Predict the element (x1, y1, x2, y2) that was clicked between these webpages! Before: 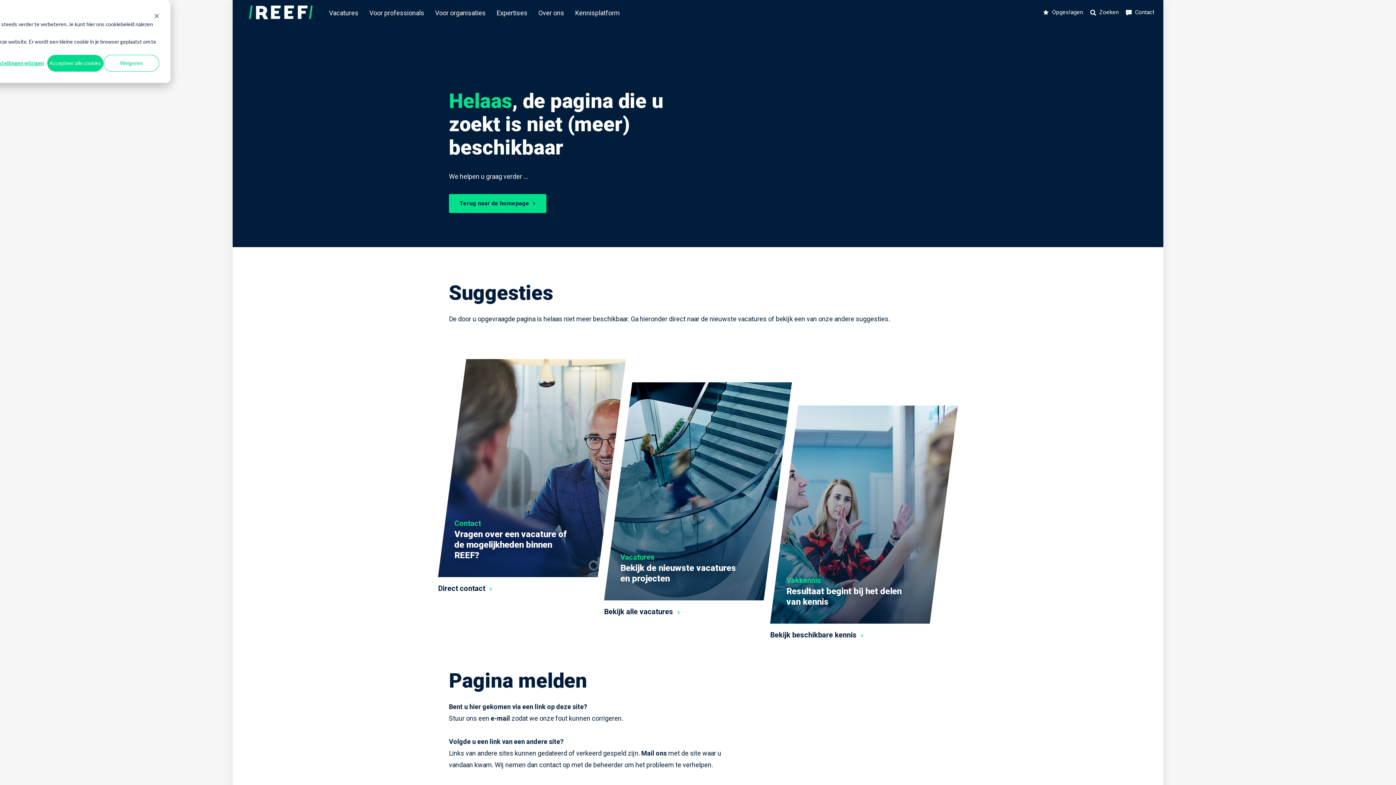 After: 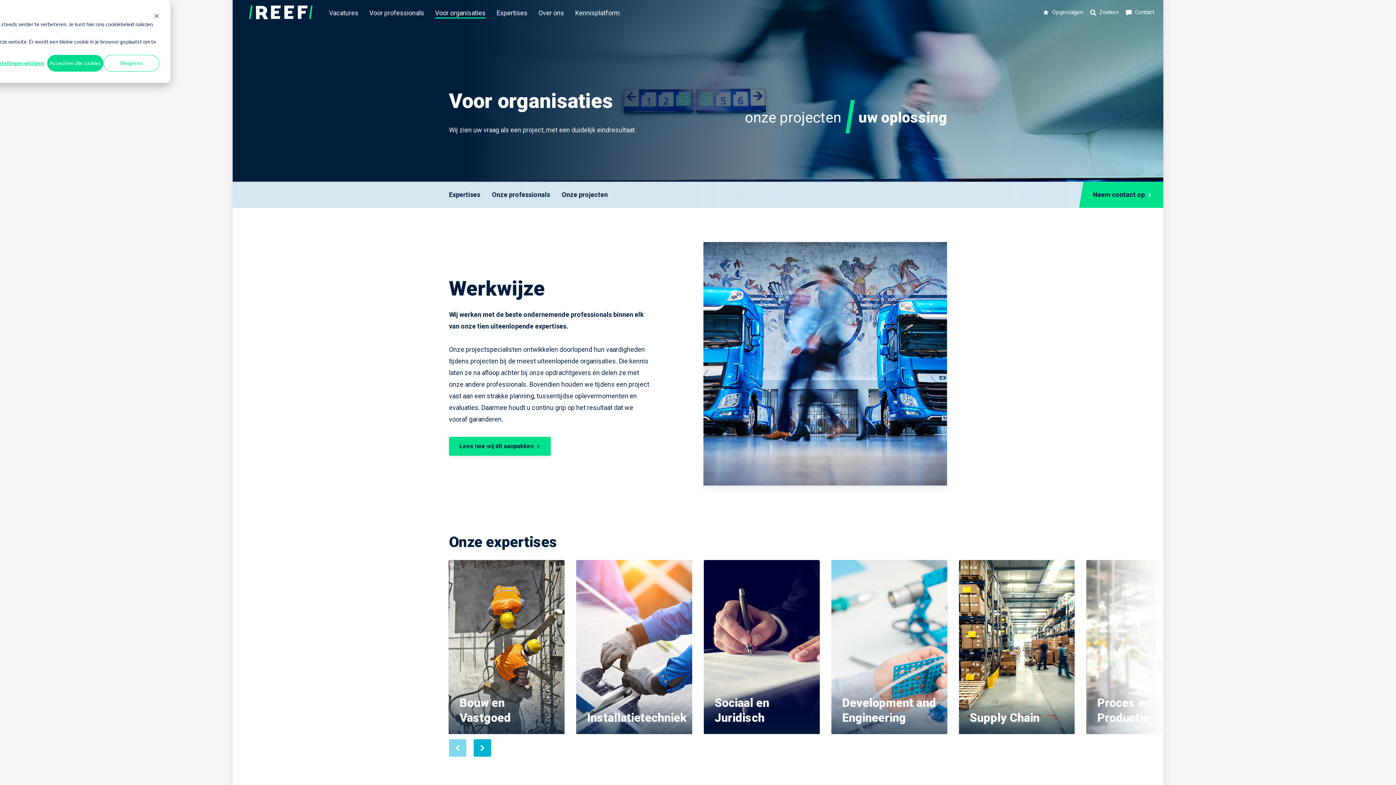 Action: label: Voor organisaties bbox: (435, 7, 485, 18)